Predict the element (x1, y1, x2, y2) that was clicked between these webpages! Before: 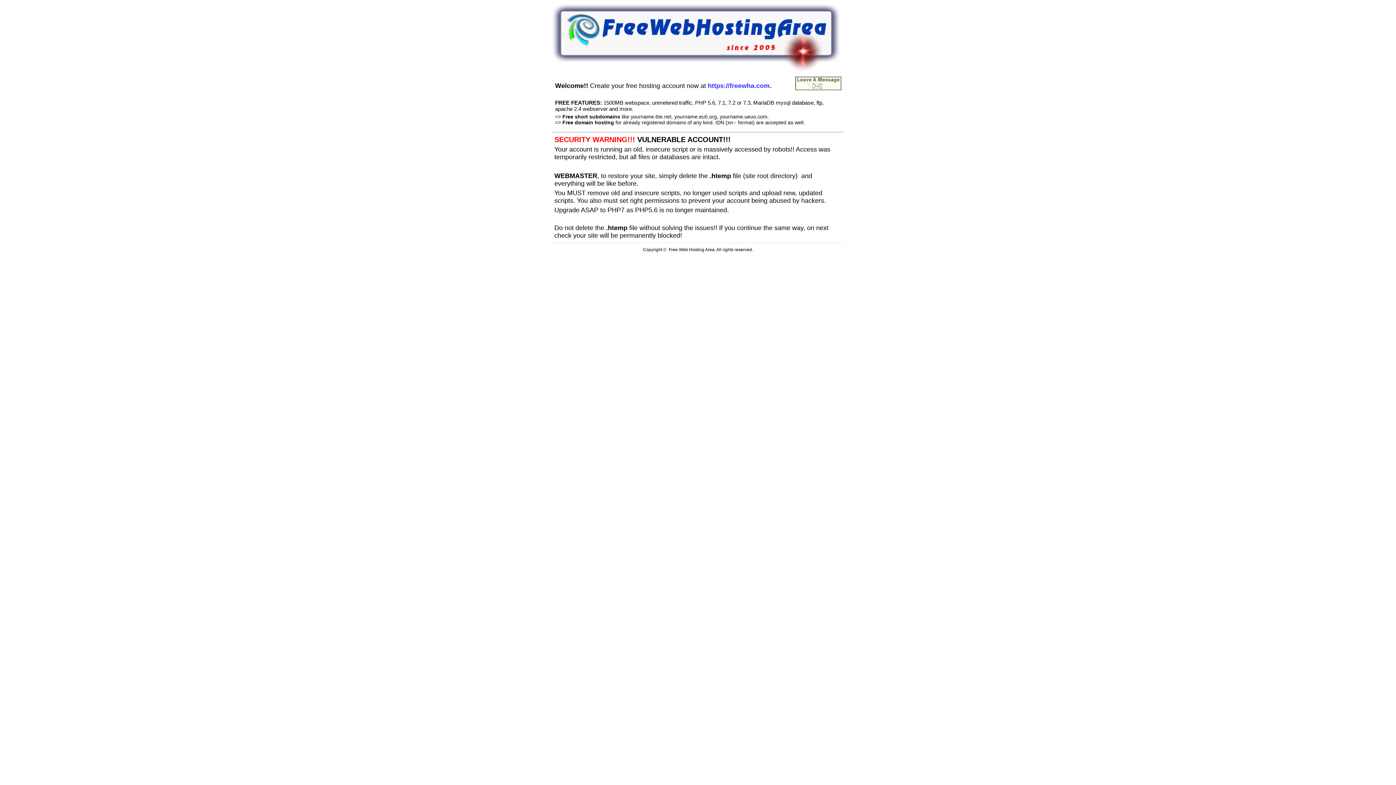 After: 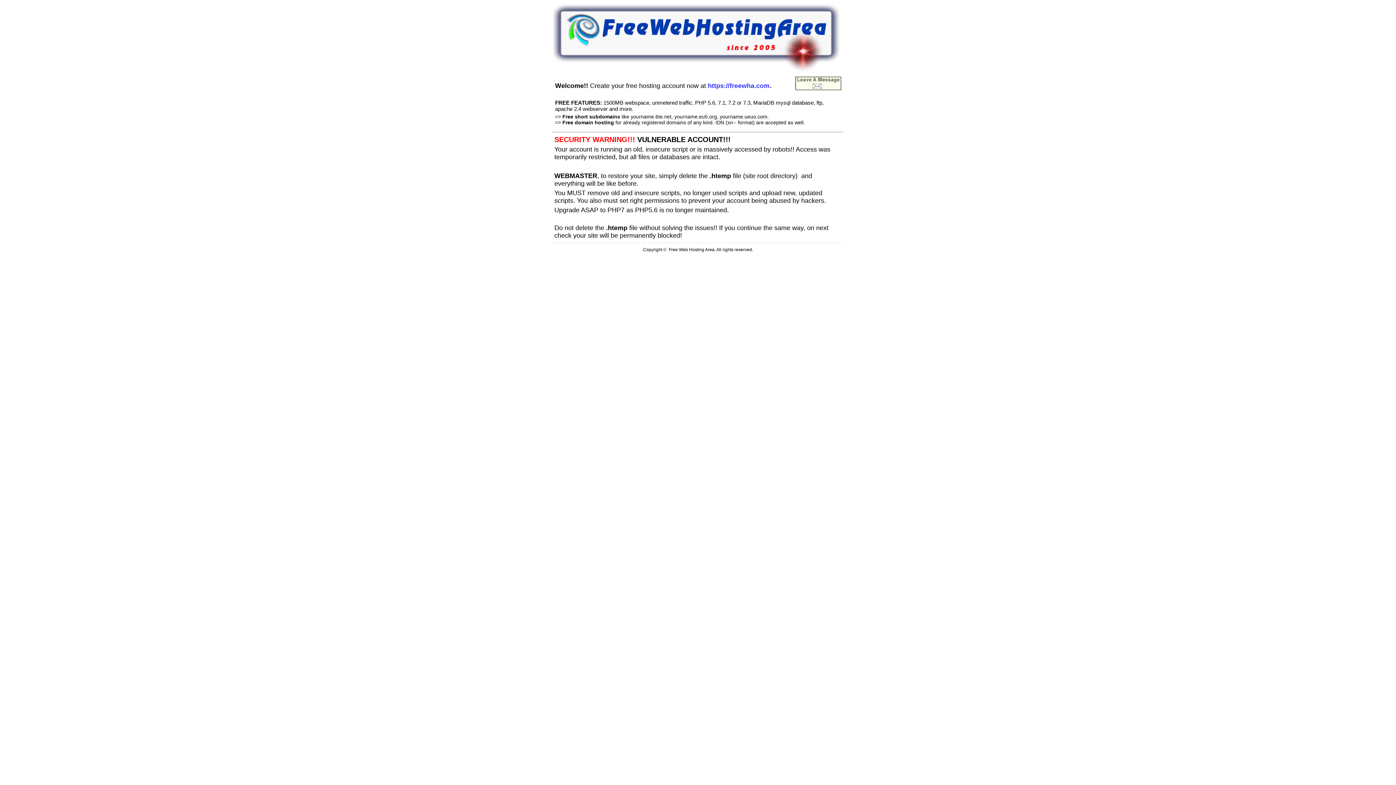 Action: bbox: (795, 85, 841, 91)